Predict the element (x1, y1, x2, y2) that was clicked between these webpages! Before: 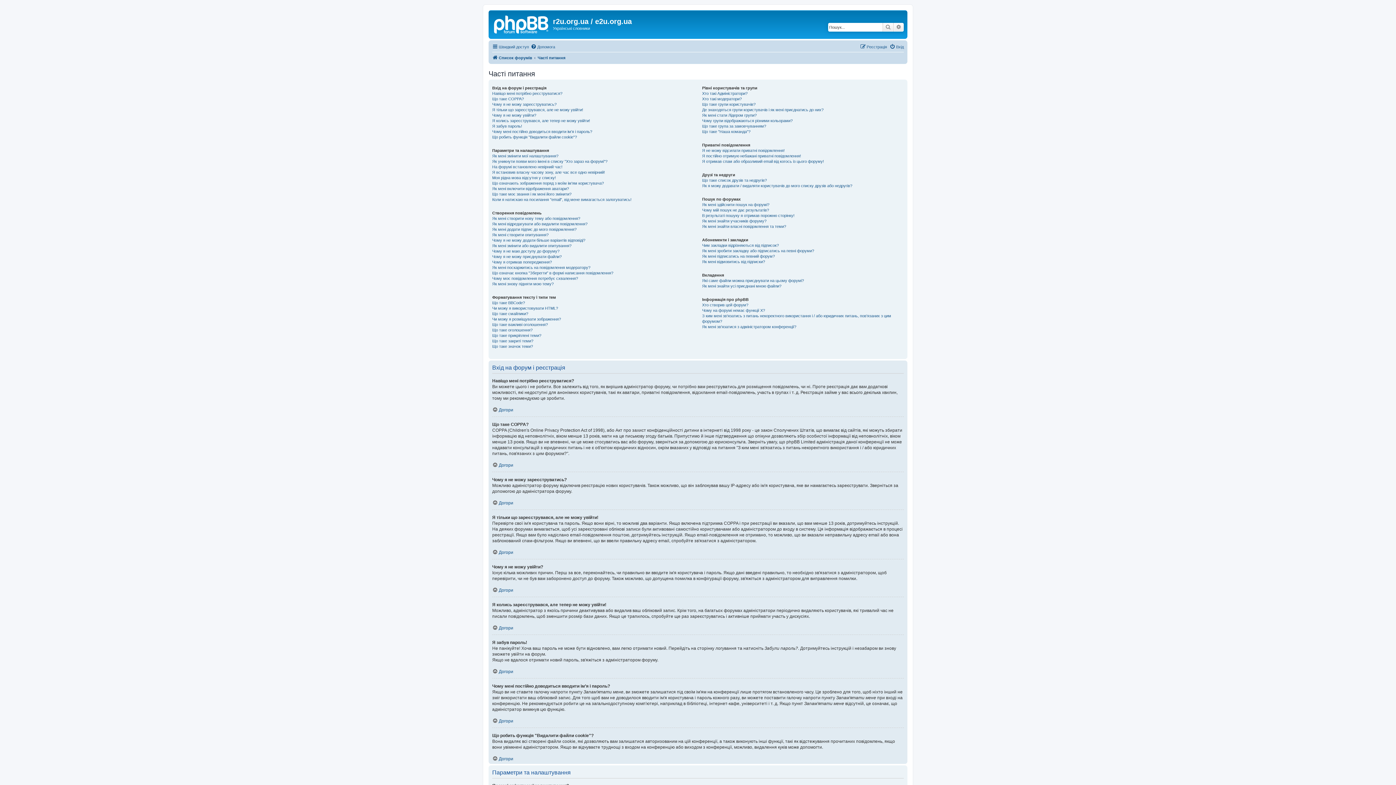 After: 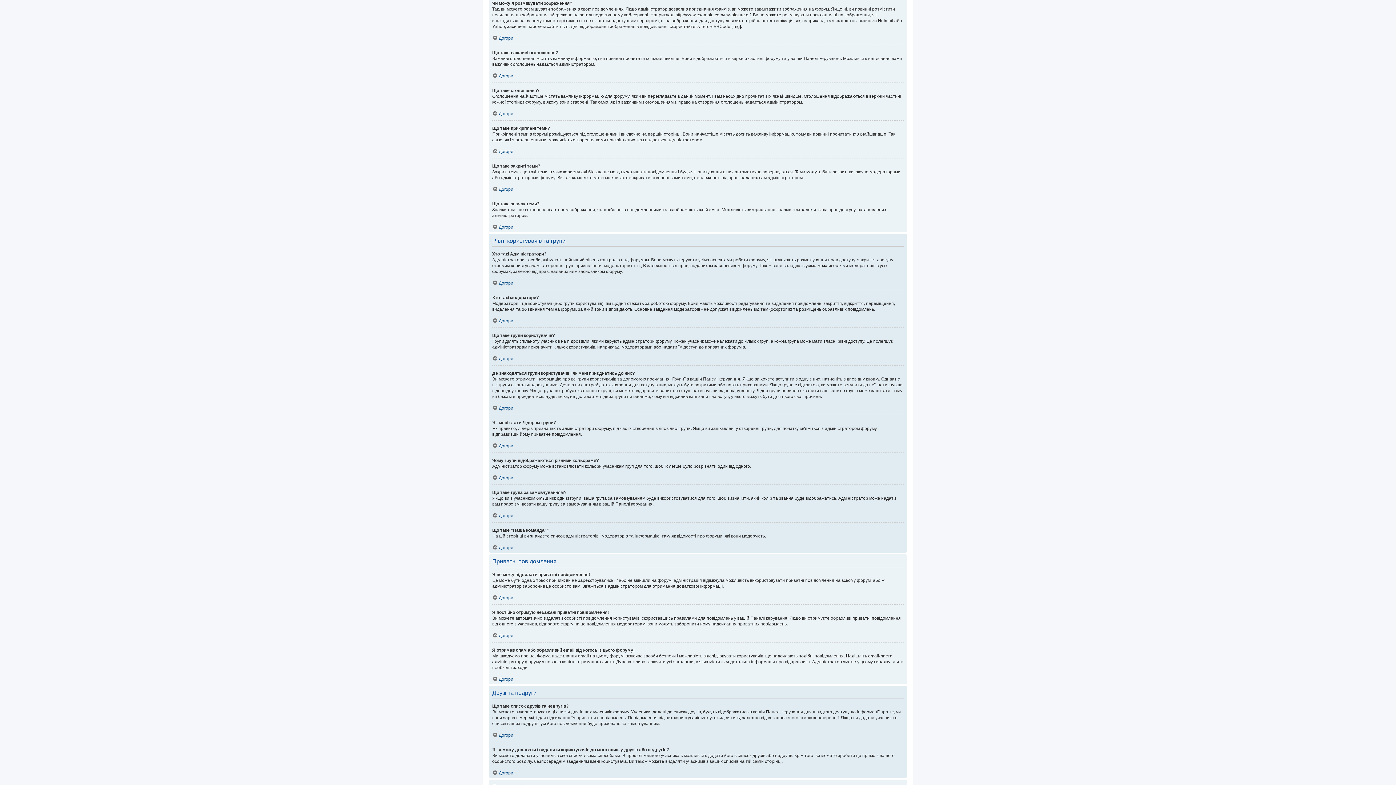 Action: label: Чи можу я розміщувати зображення? bbox: (492, 316, 561, 322)